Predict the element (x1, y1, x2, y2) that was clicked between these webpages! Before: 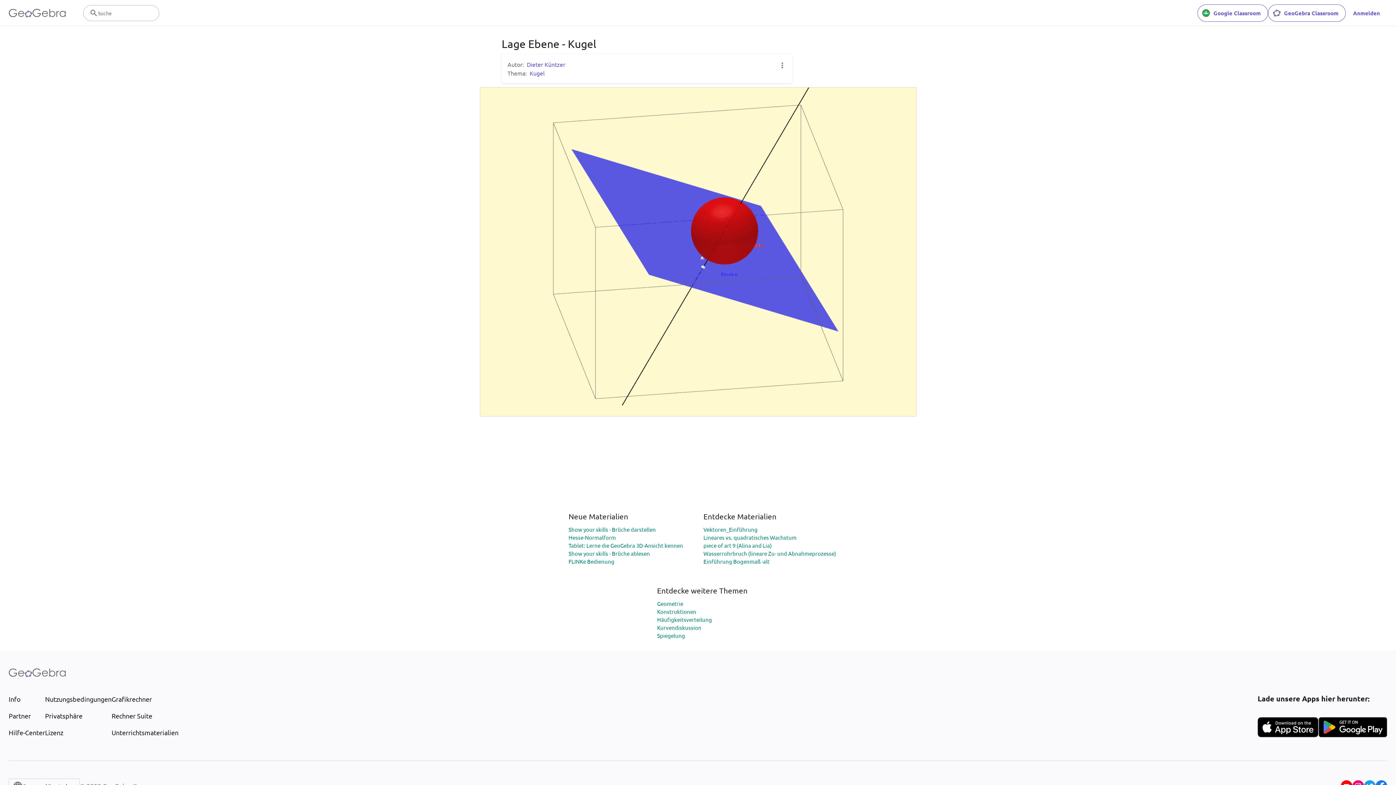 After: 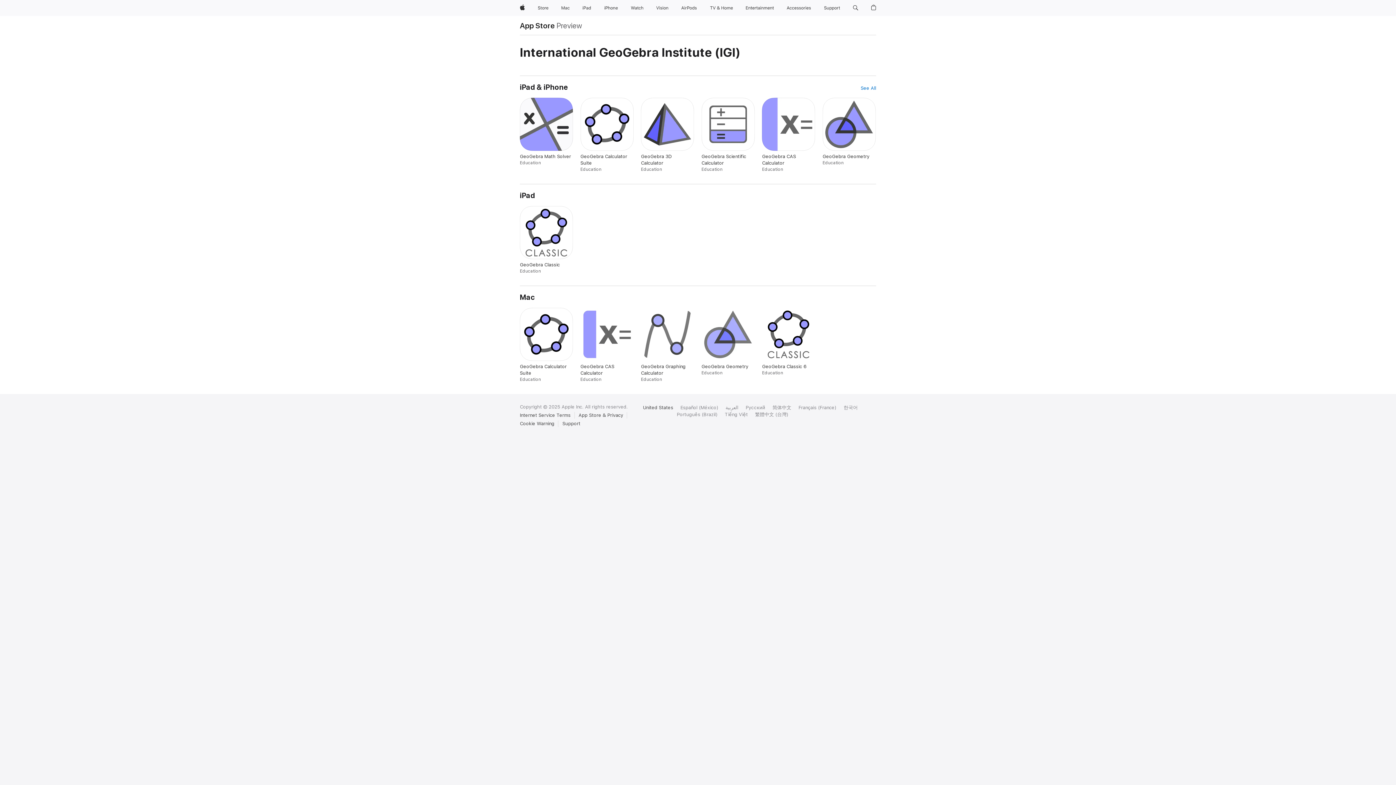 Action: bbox: (1257, 717, 1318, 737)